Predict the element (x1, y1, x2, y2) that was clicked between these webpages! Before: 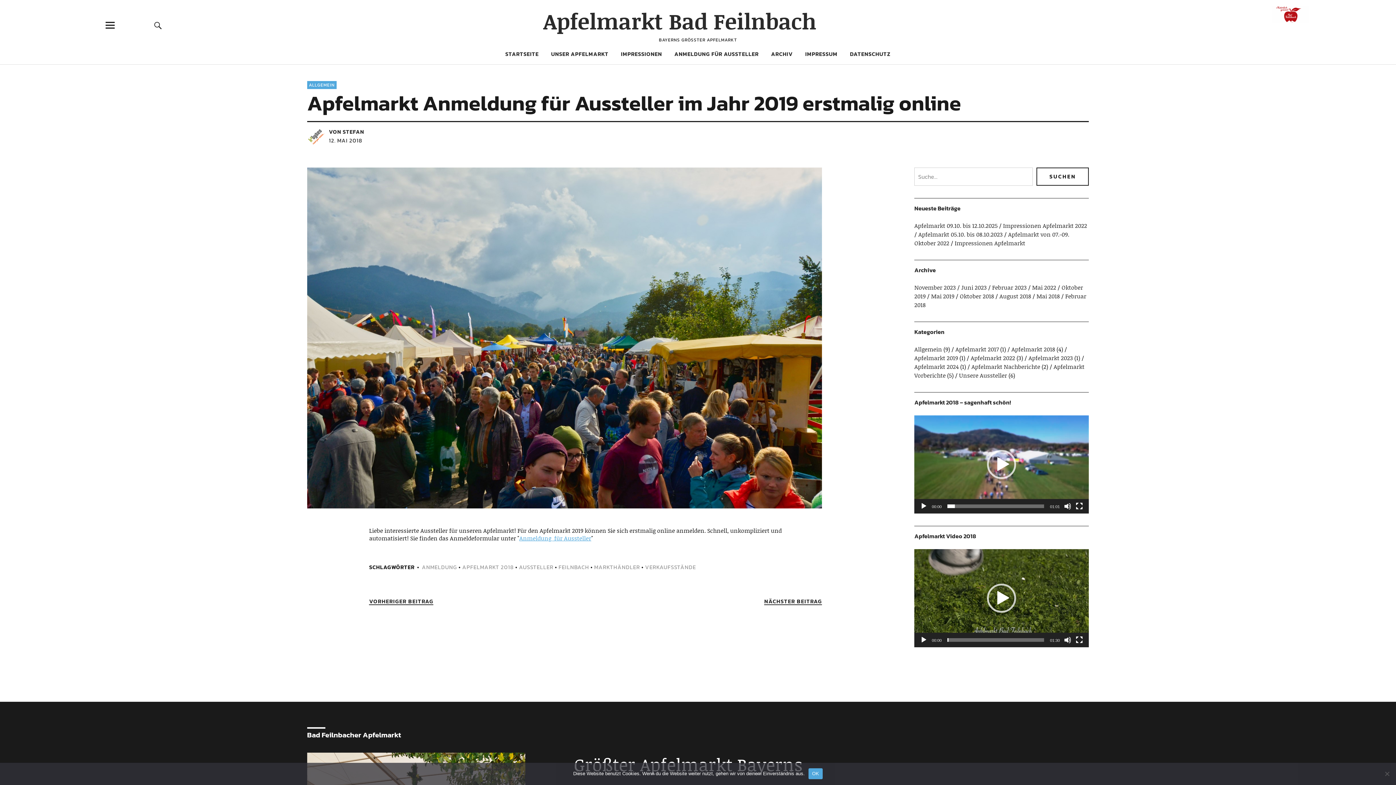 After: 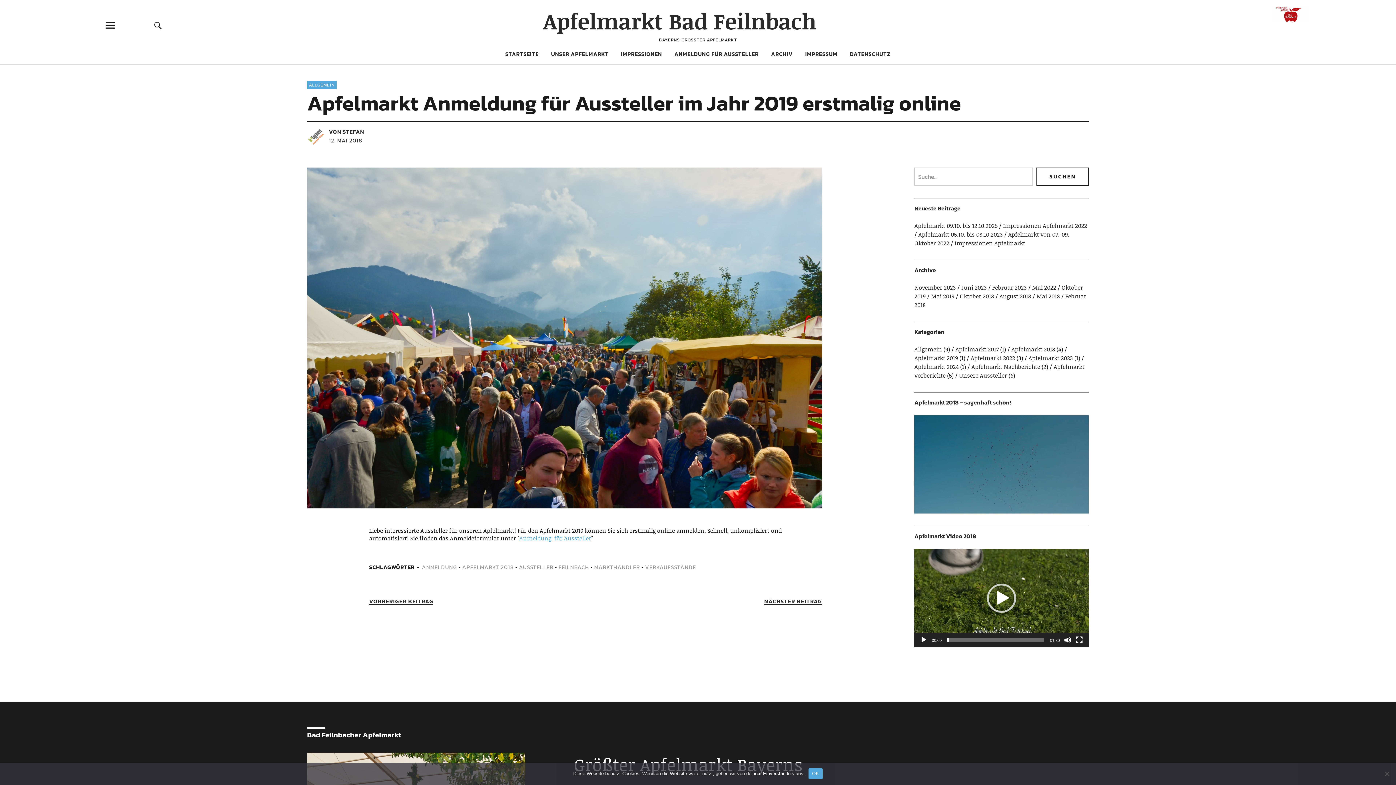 Action: label: Abspielen bbox: (920, 502, 927, 510)